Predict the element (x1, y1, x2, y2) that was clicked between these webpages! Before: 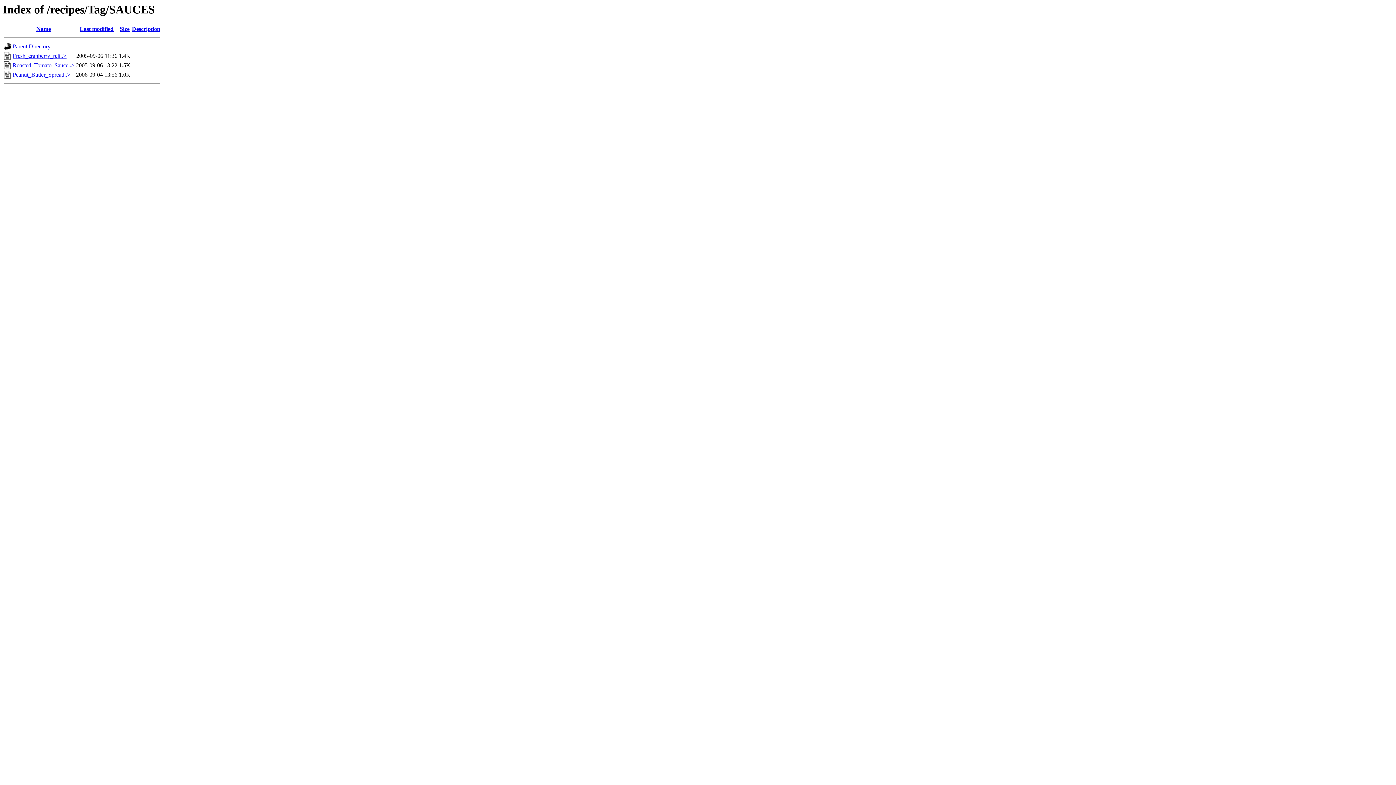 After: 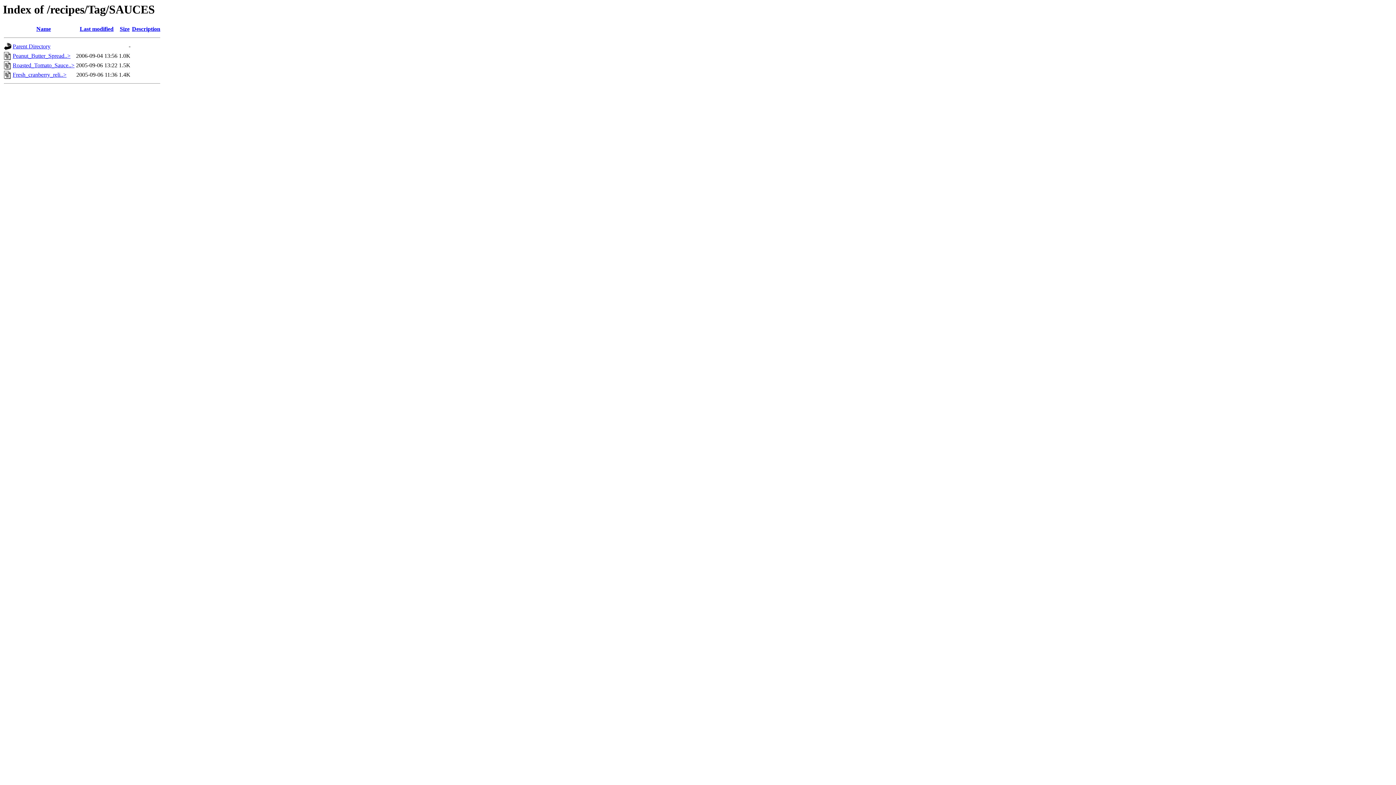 Action: label: Last modified bbox: (79, 25, 113, 32)